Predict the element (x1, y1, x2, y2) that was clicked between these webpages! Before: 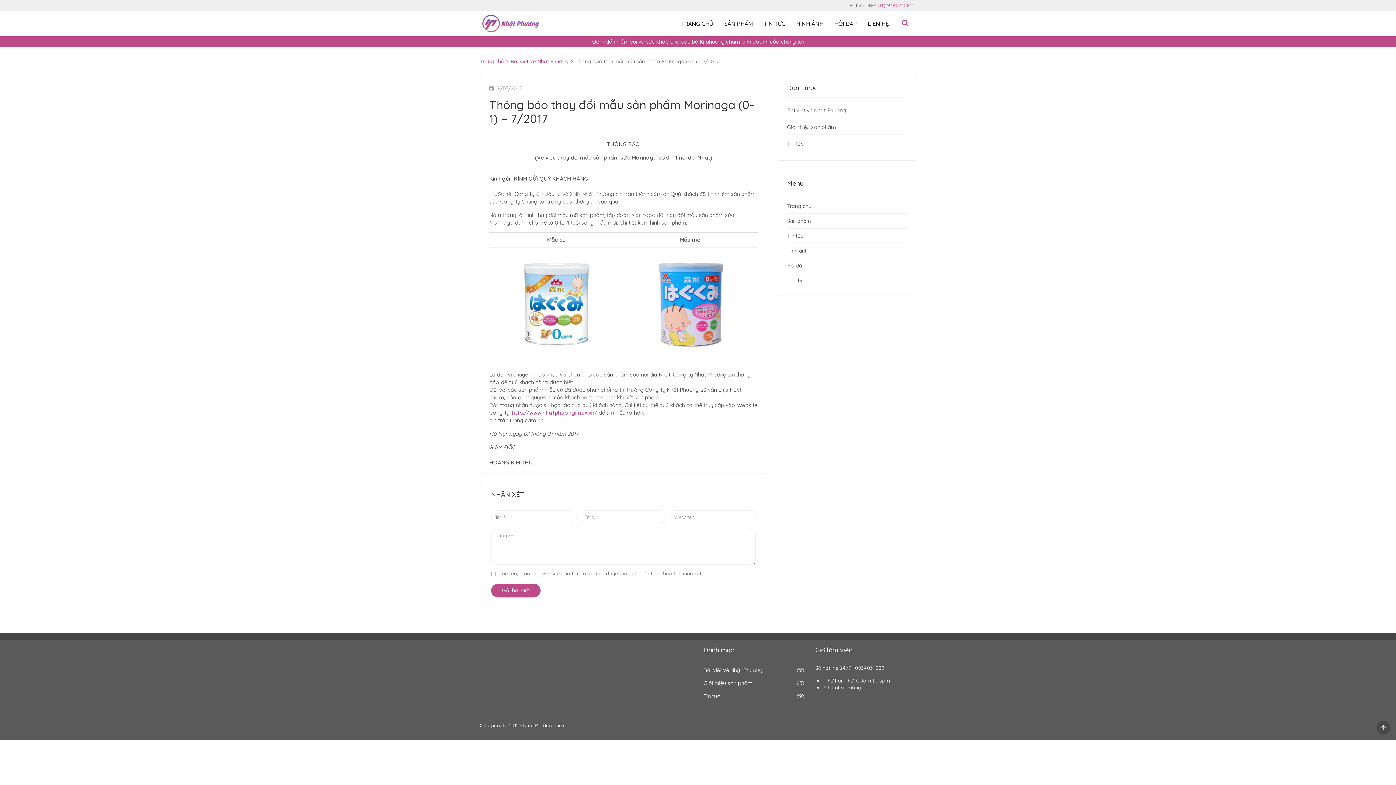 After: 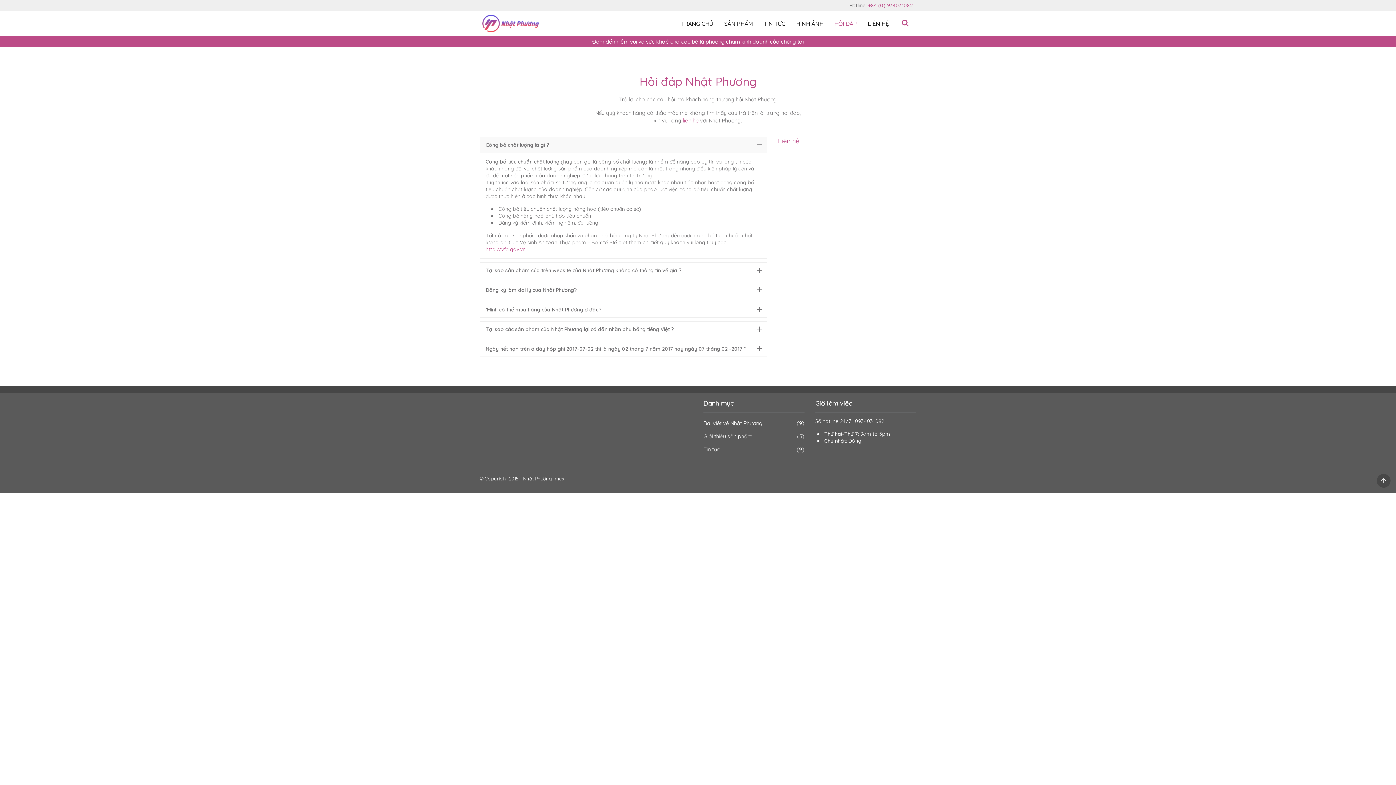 Action: label: Hỏi đáp bbox: (787, 258, 805, 273)